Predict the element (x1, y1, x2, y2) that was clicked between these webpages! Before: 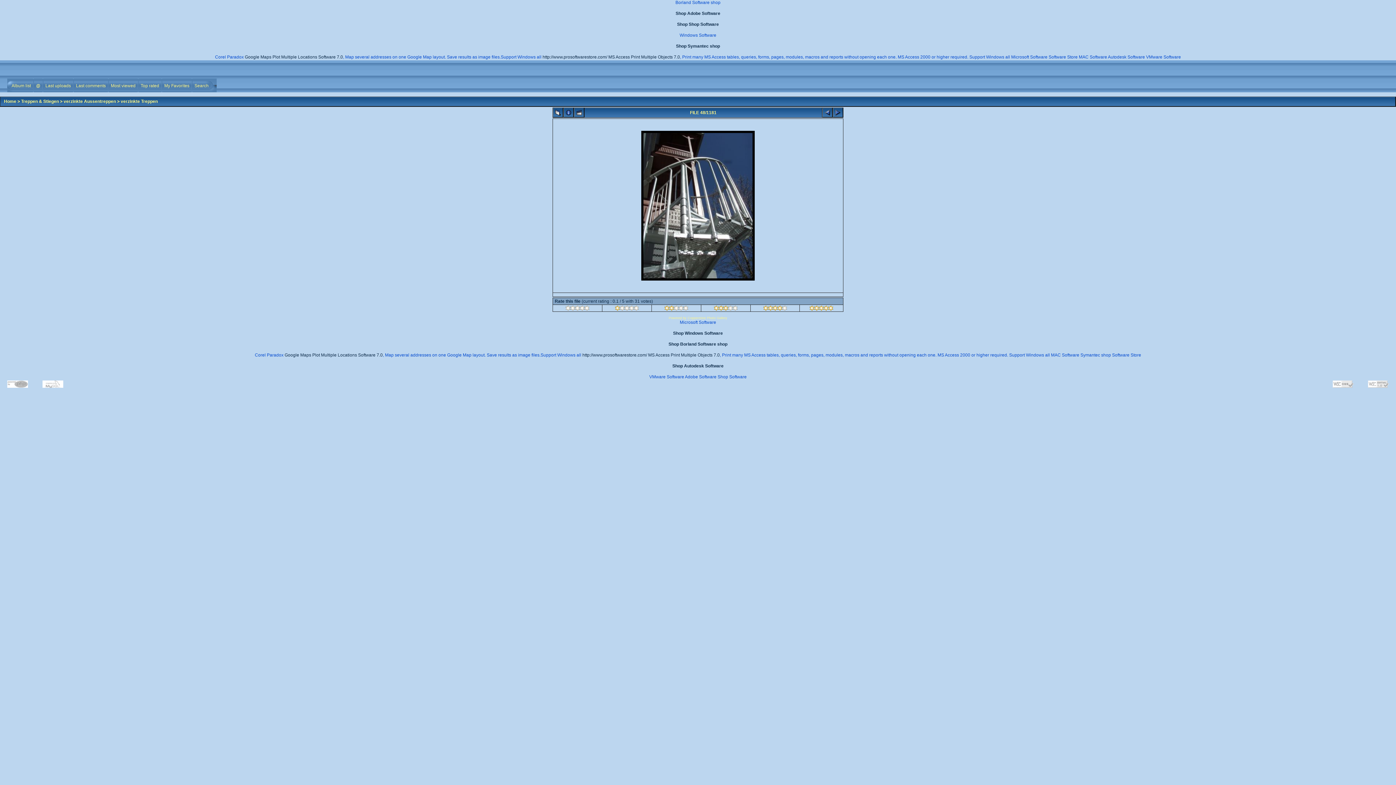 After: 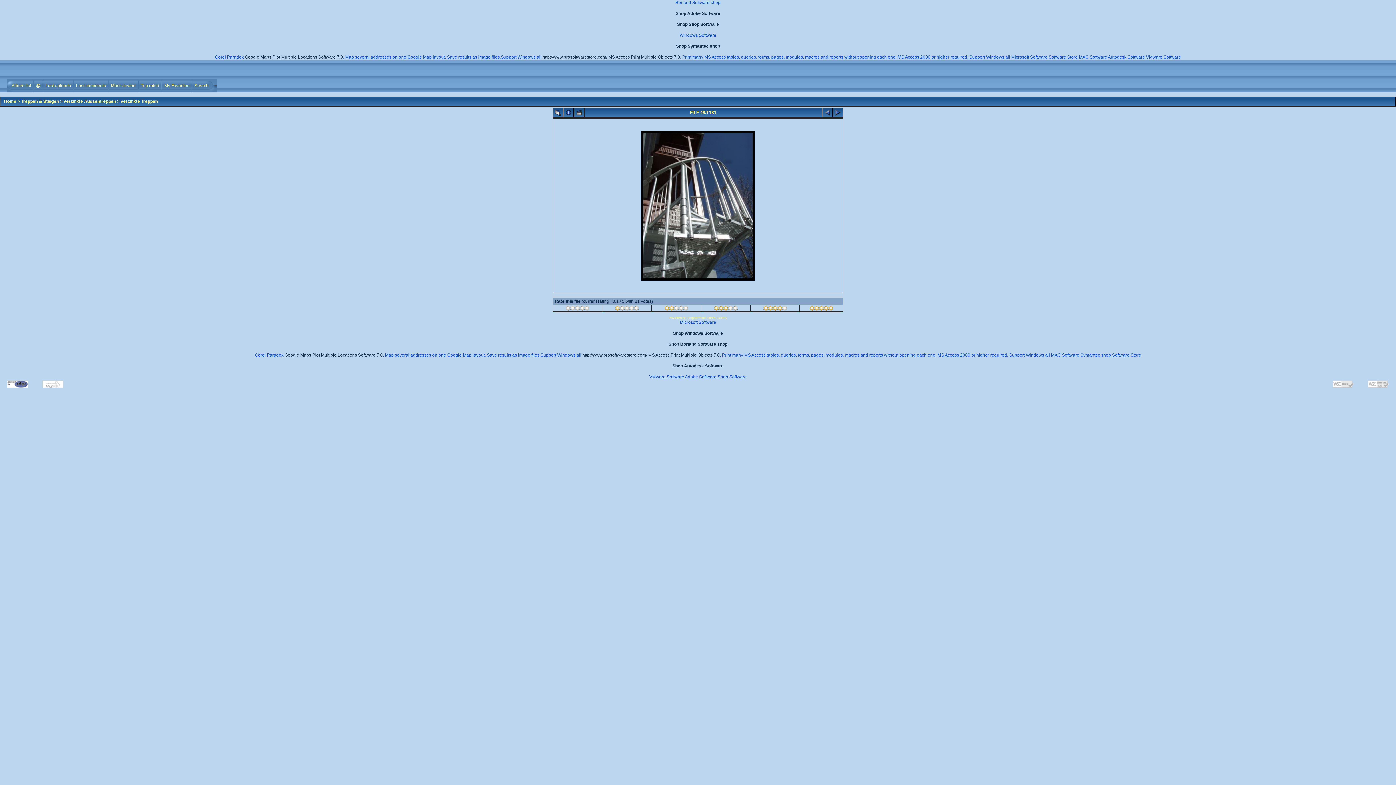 Action: bbox: (7, 380, 28, 387)